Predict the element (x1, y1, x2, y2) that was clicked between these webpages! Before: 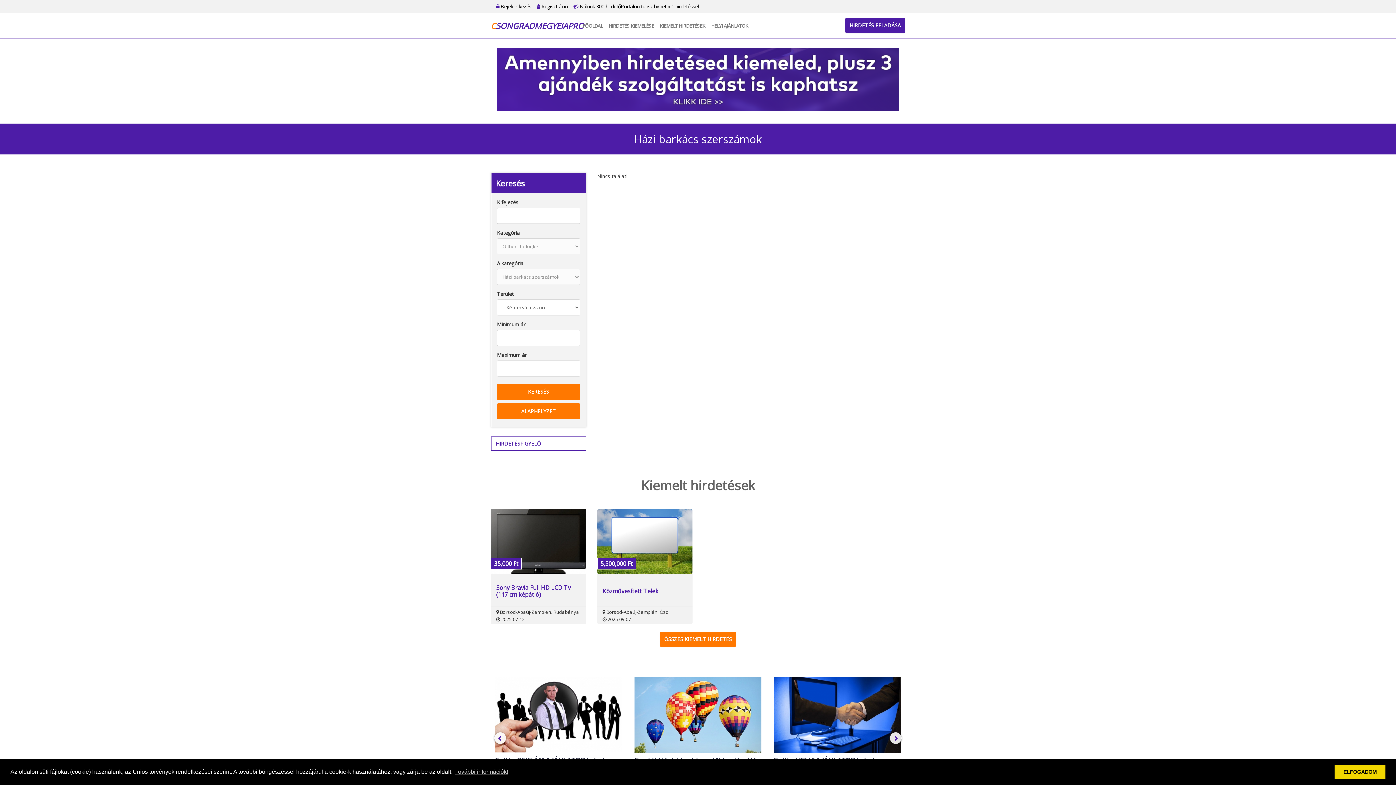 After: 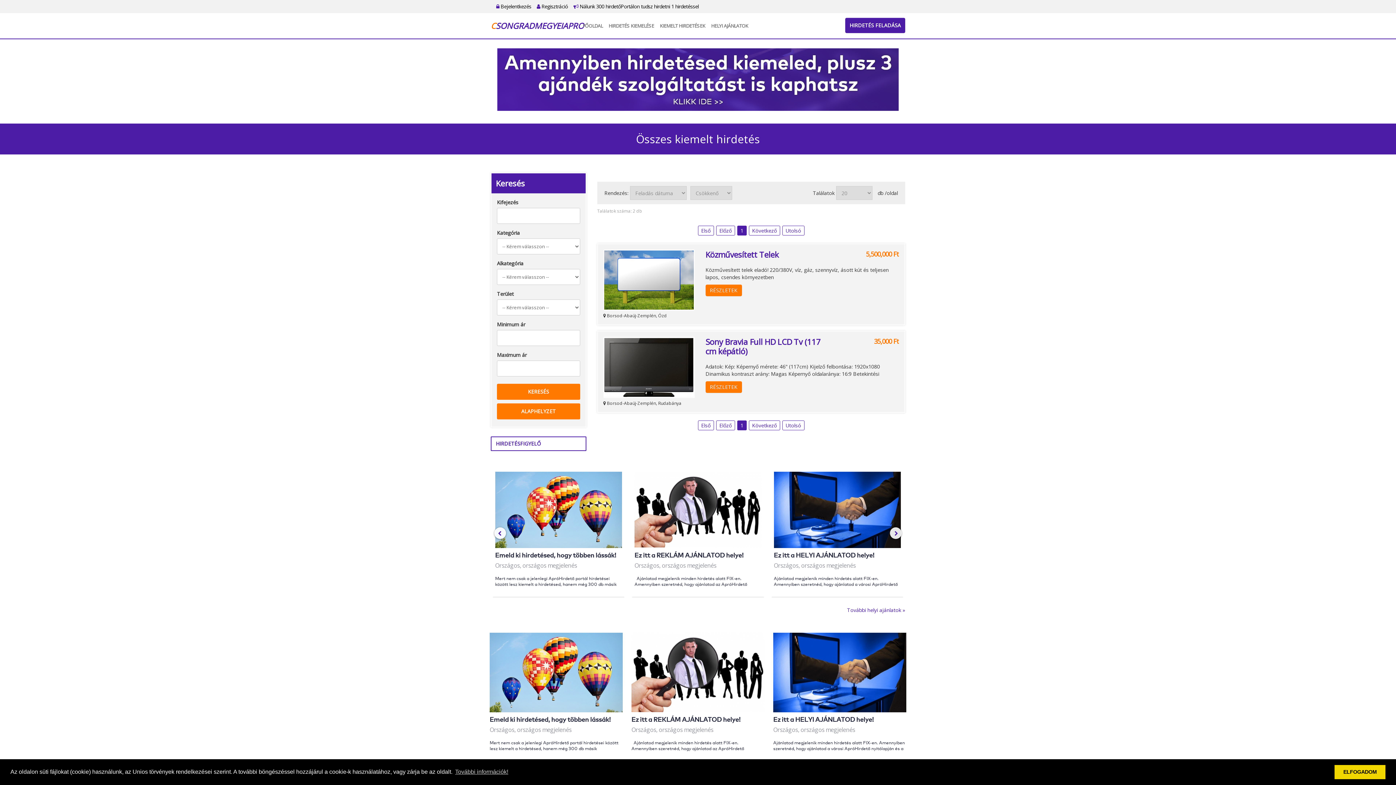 Action: label: KIEMELT HIRDETÉSEK bbox: (657, 13, 708, 38)